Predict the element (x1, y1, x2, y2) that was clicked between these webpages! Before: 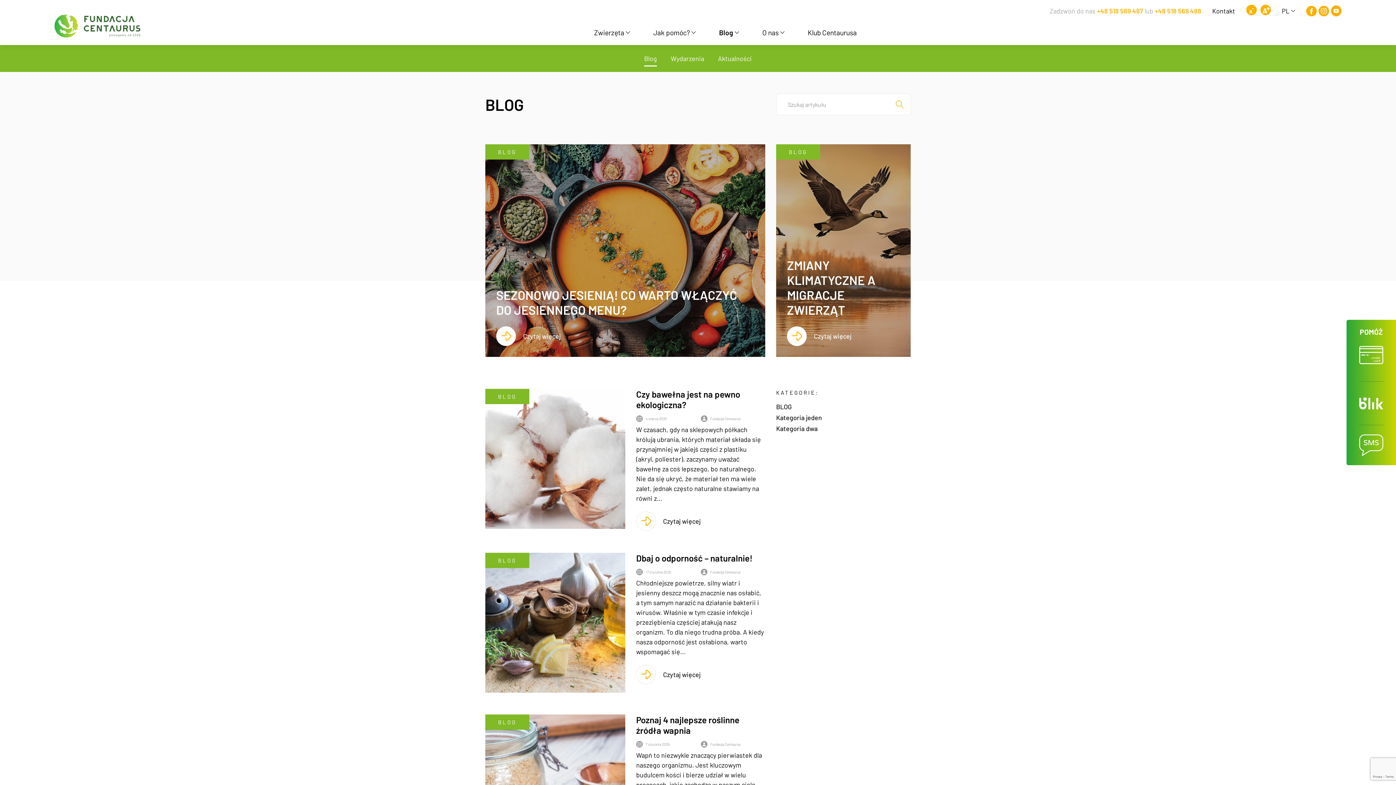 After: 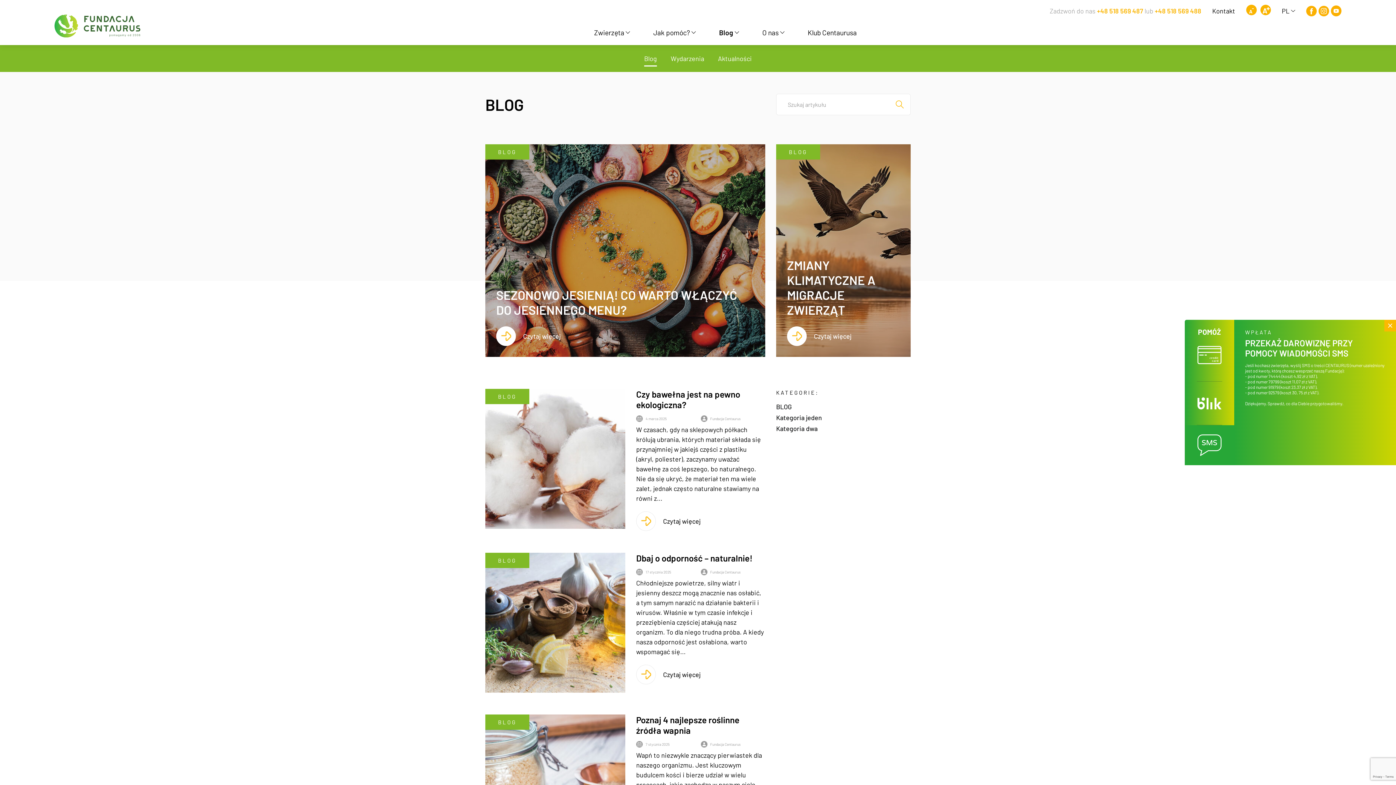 Action: bbox: (1346, 425, 1396, 465)